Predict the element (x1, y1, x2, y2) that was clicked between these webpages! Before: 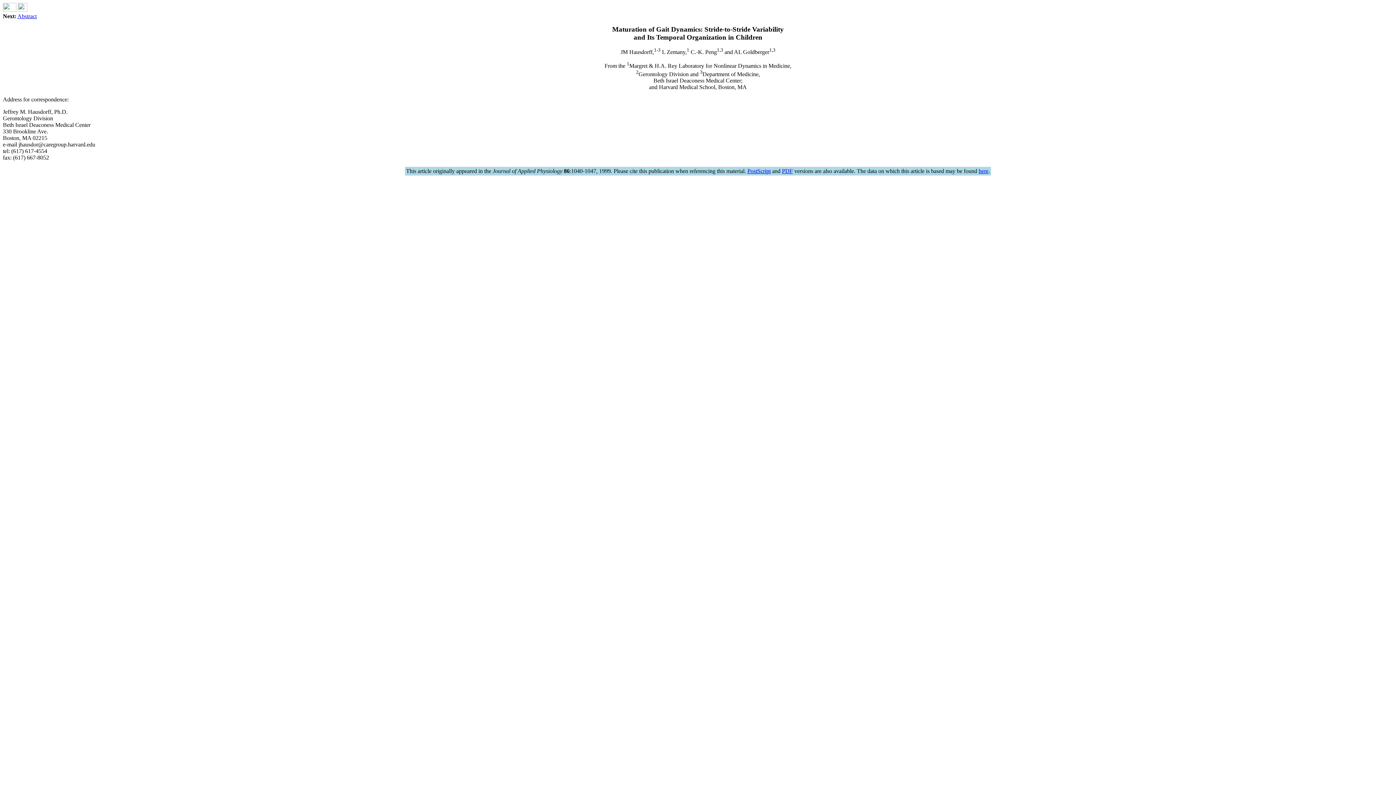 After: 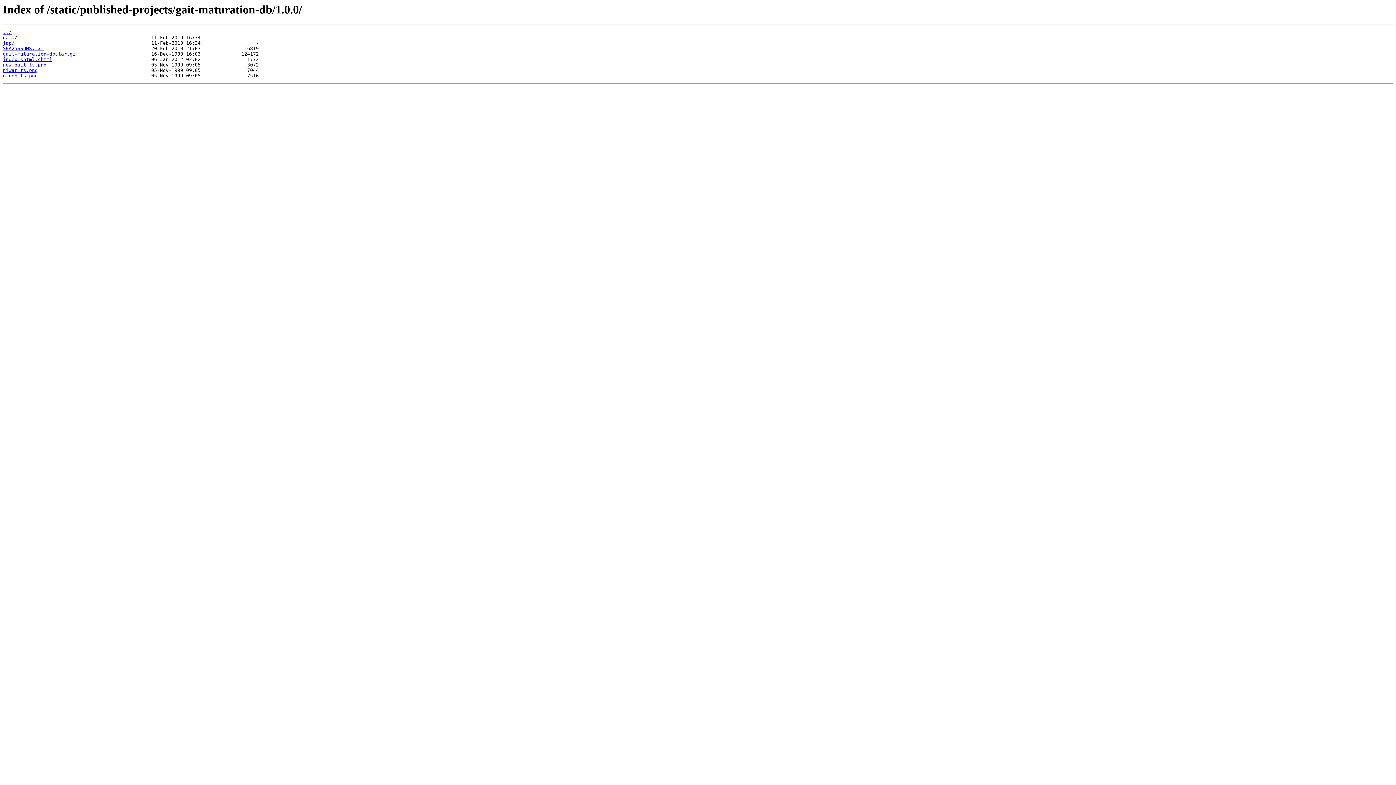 Action: bbox: (17, 6, 27, 12)